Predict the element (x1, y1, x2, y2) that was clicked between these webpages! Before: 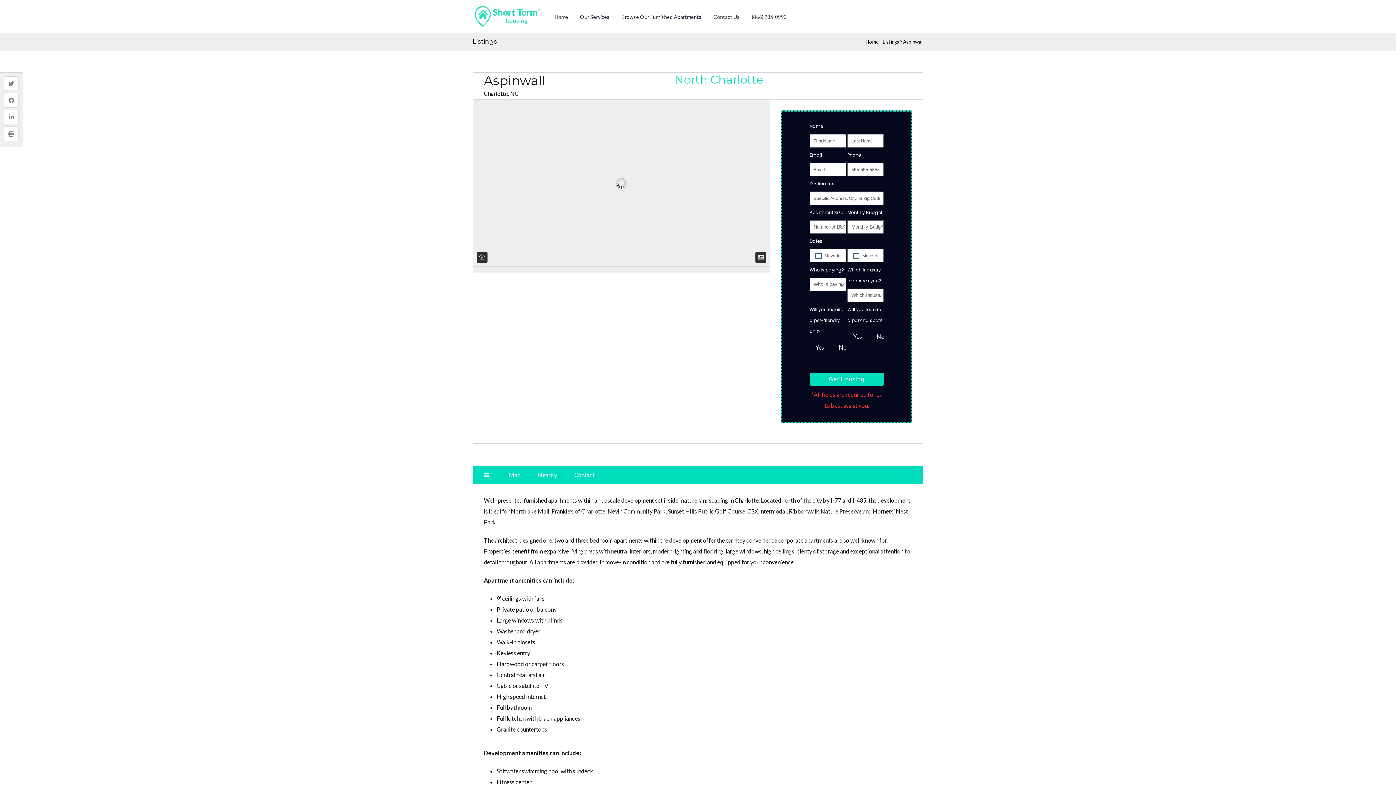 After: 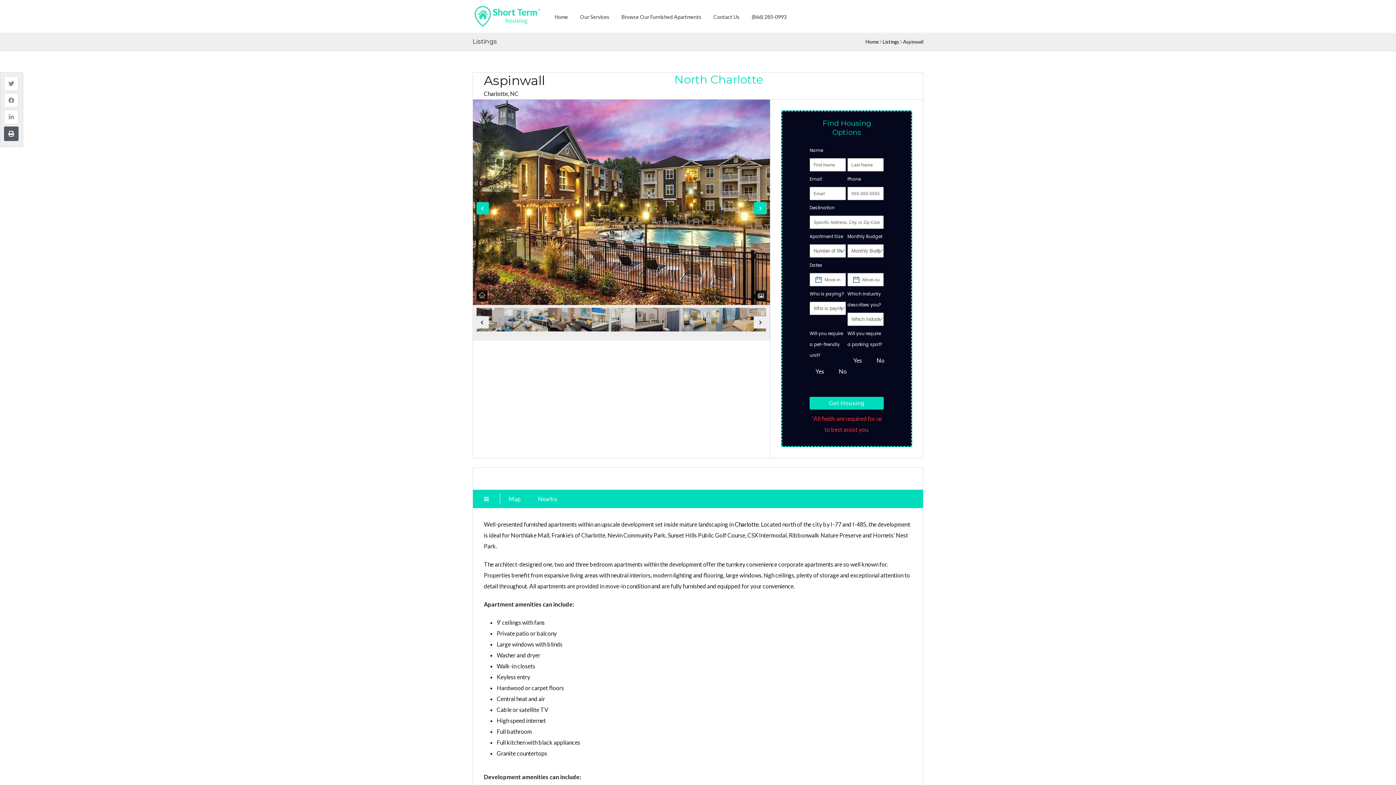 Action: bbox: (4, 126, 18, 140)